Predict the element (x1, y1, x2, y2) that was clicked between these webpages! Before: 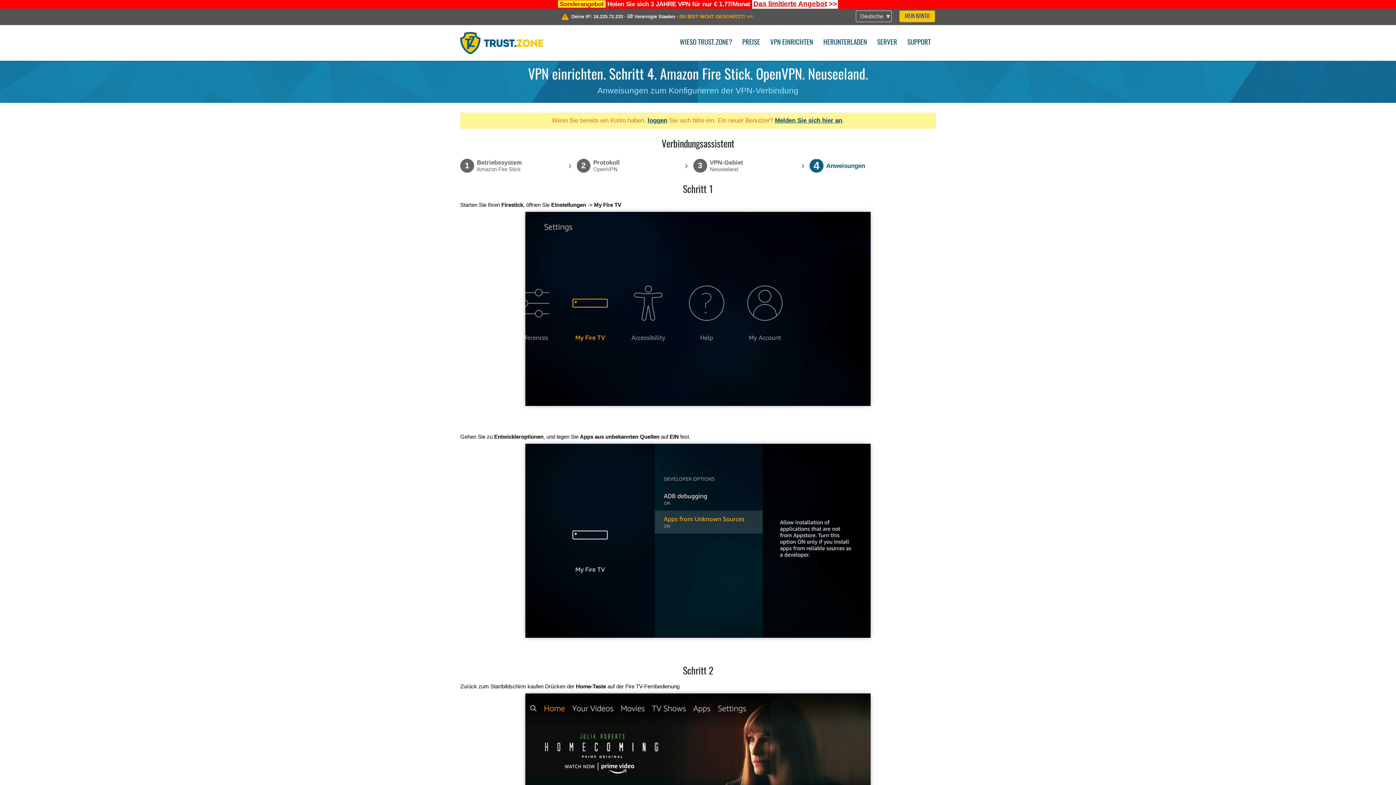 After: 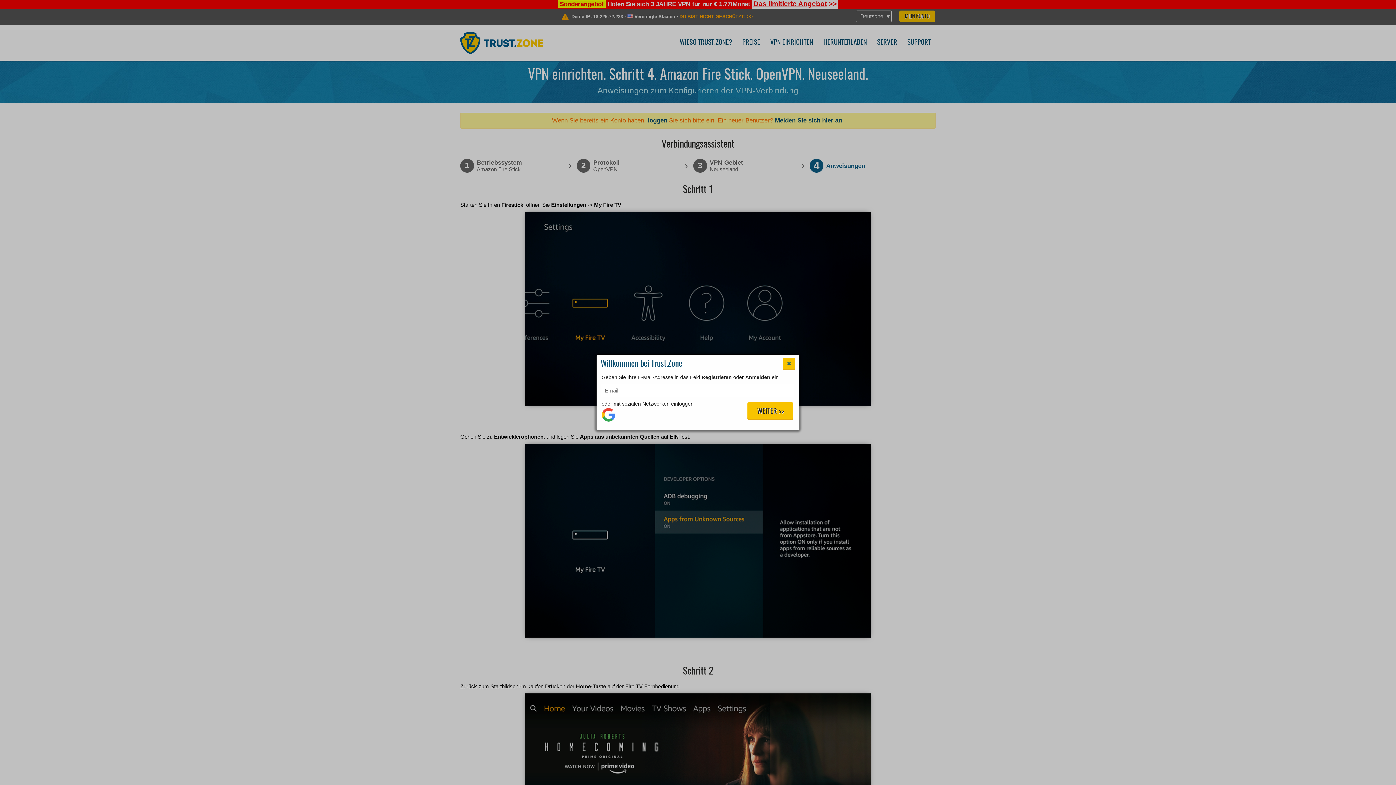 Action: bbox: (899, 10, 935, 22) label: MEIN KONTO